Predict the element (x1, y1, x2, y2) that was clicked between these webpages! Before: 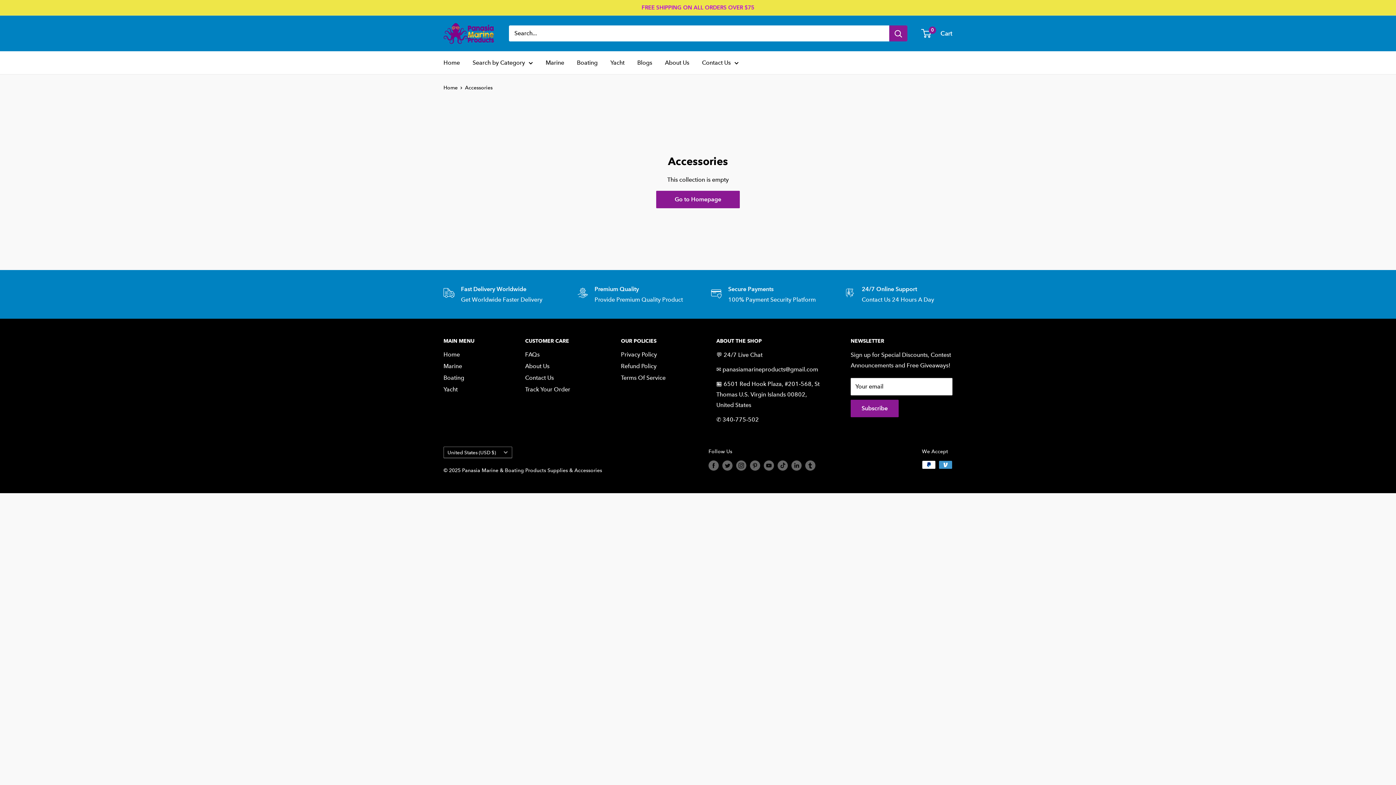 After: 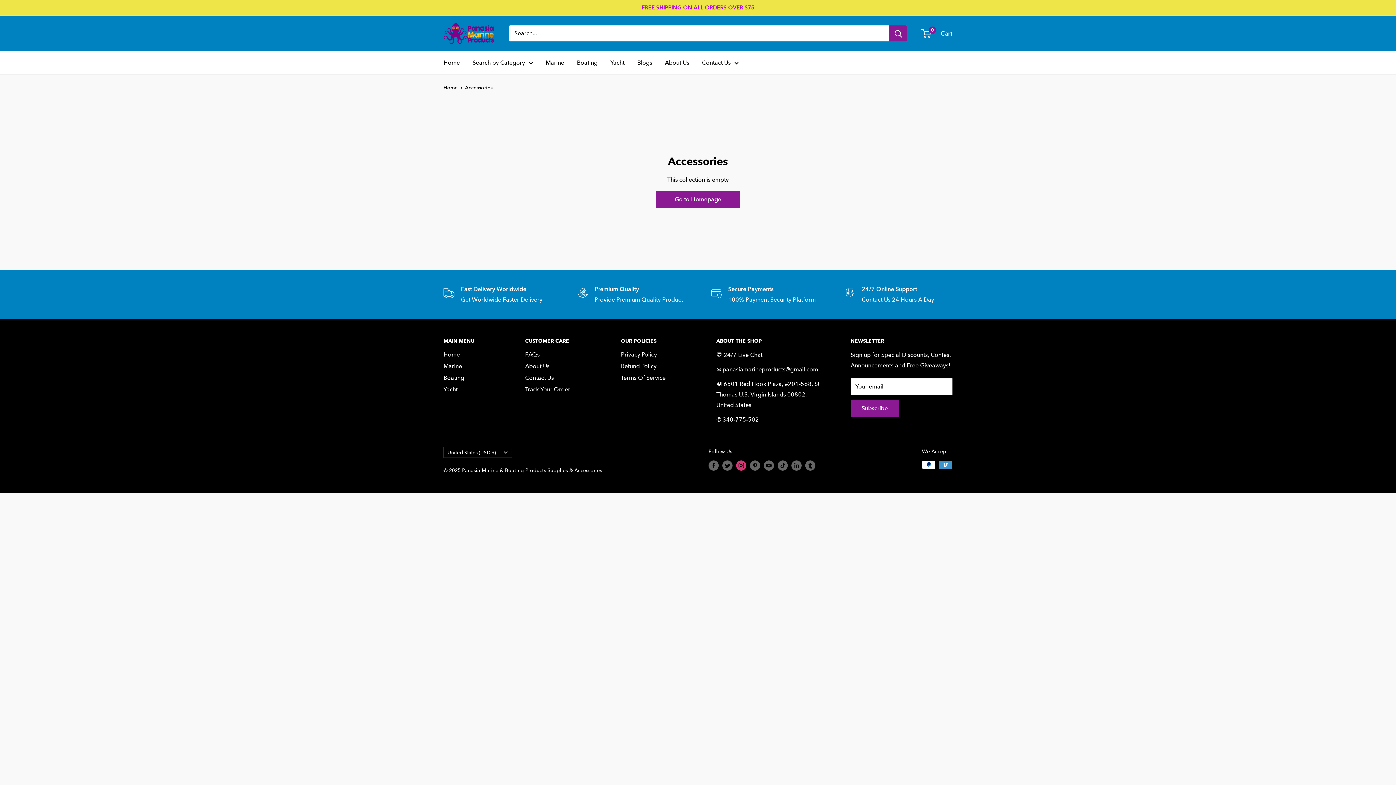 Action: label: Follow us on Instagram bbox: (736, 460, 746, 471)